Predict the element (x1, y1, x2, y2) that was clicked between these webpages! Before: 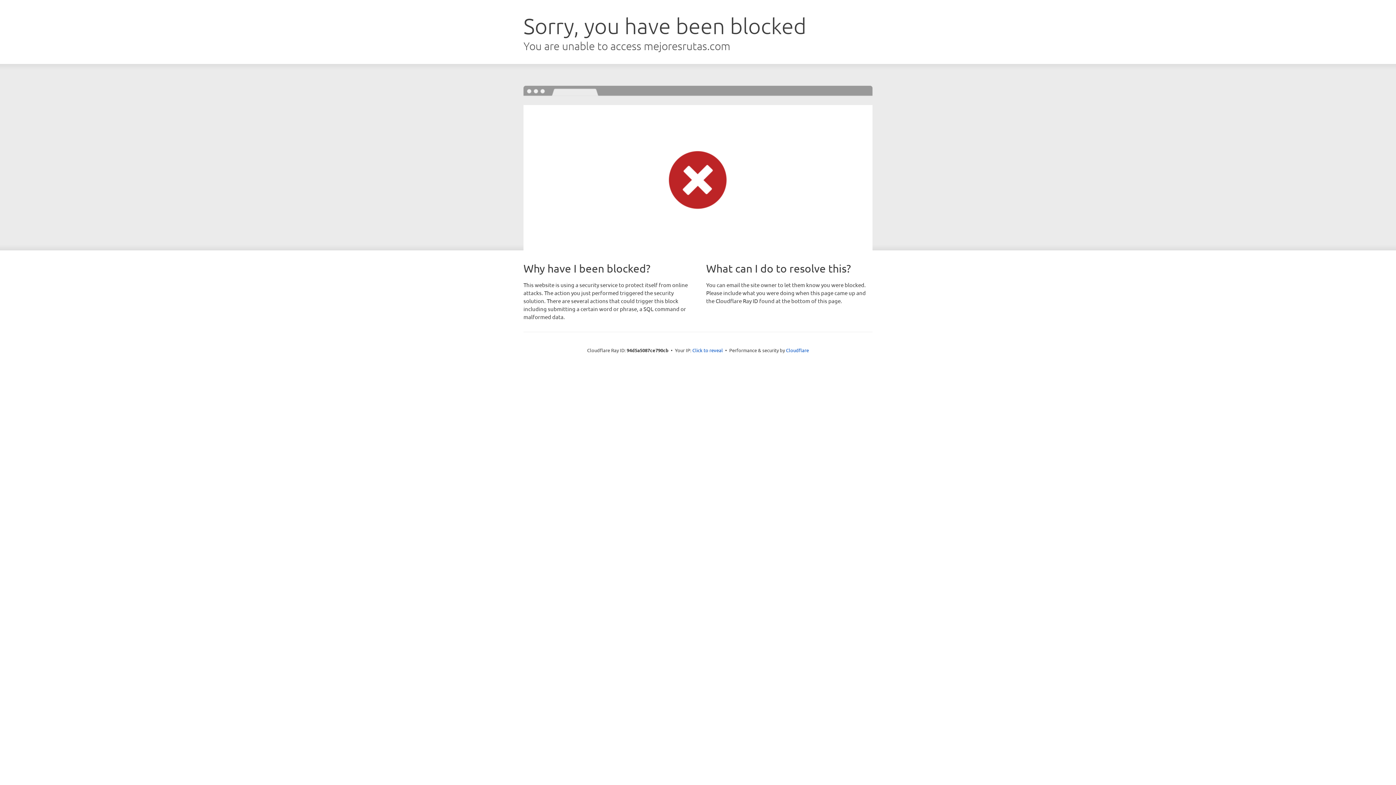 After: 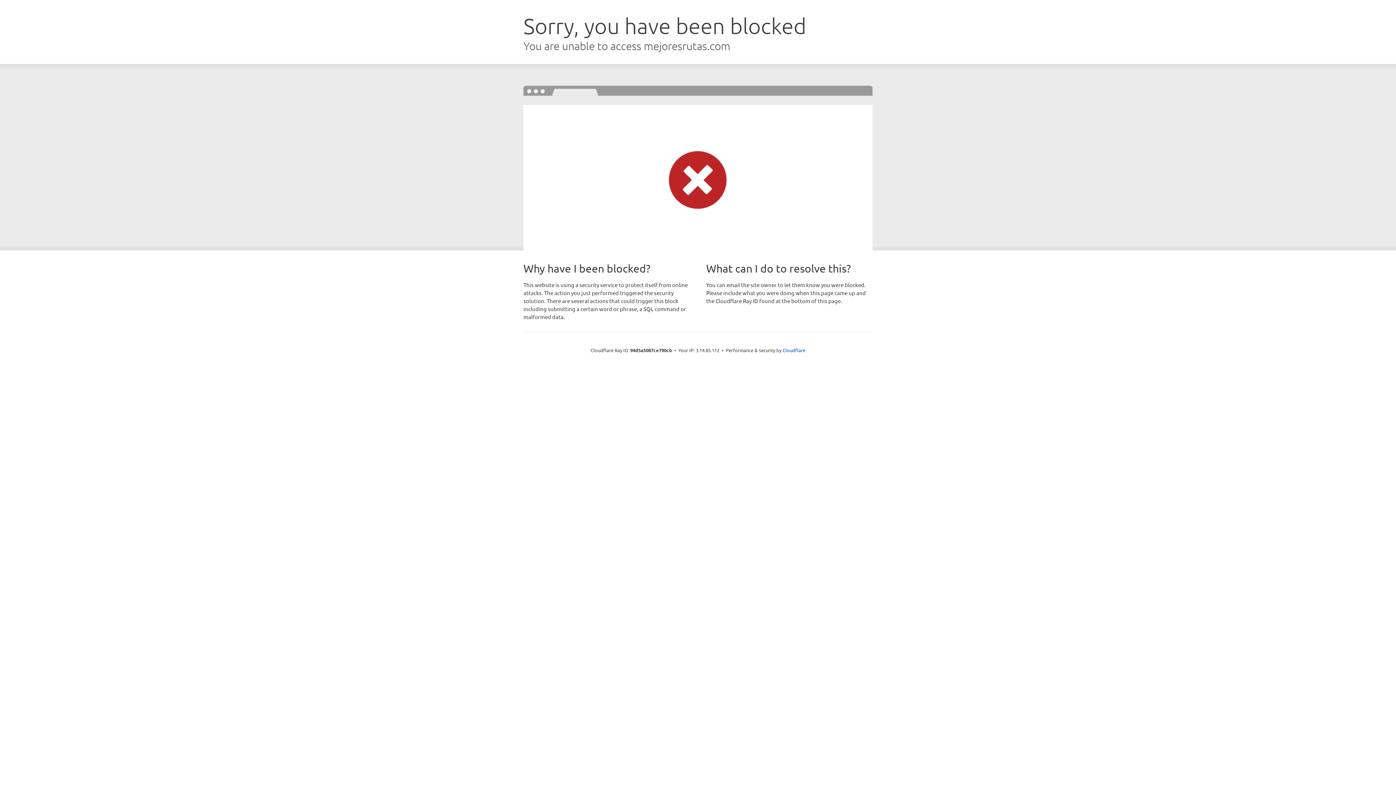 Action: label: Click to reveal bbox: (692, 346, 723, 353)